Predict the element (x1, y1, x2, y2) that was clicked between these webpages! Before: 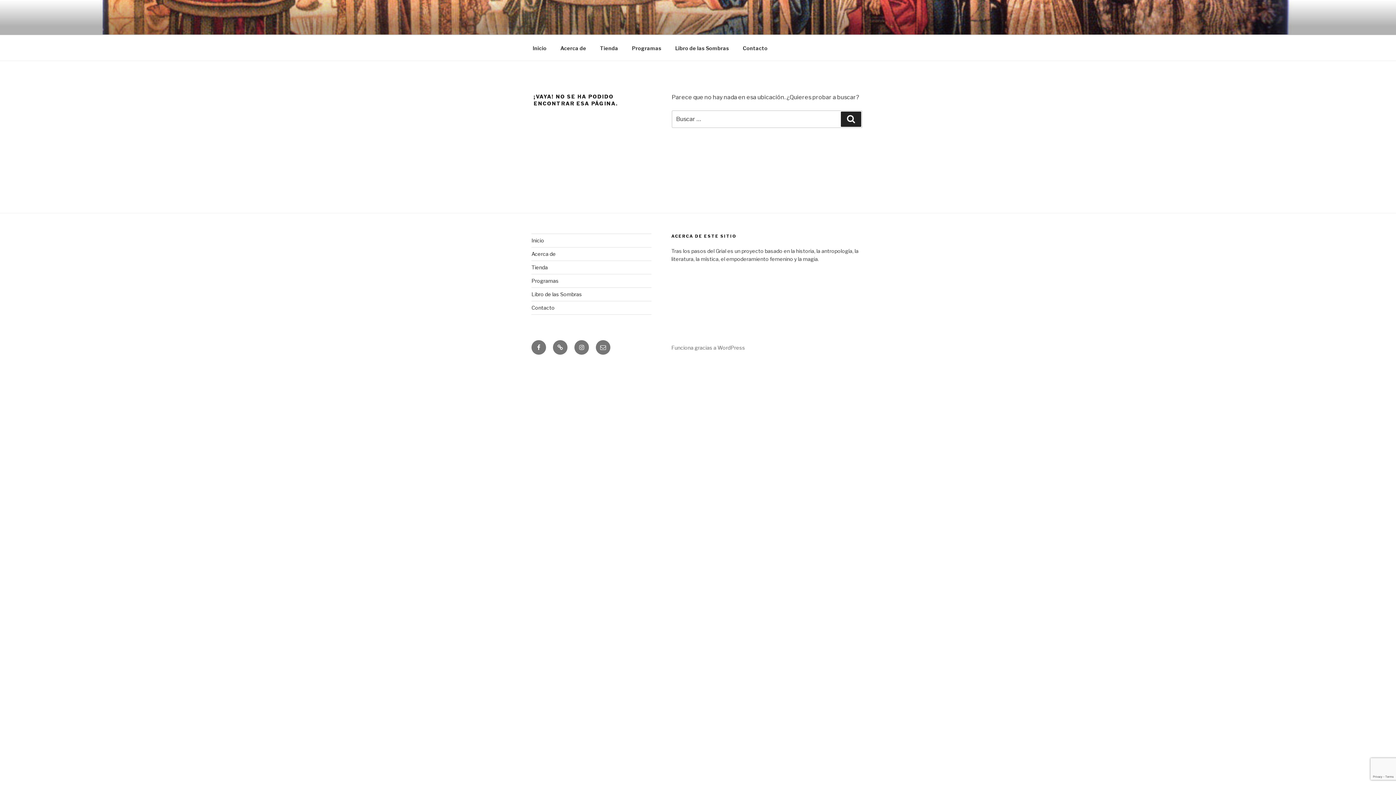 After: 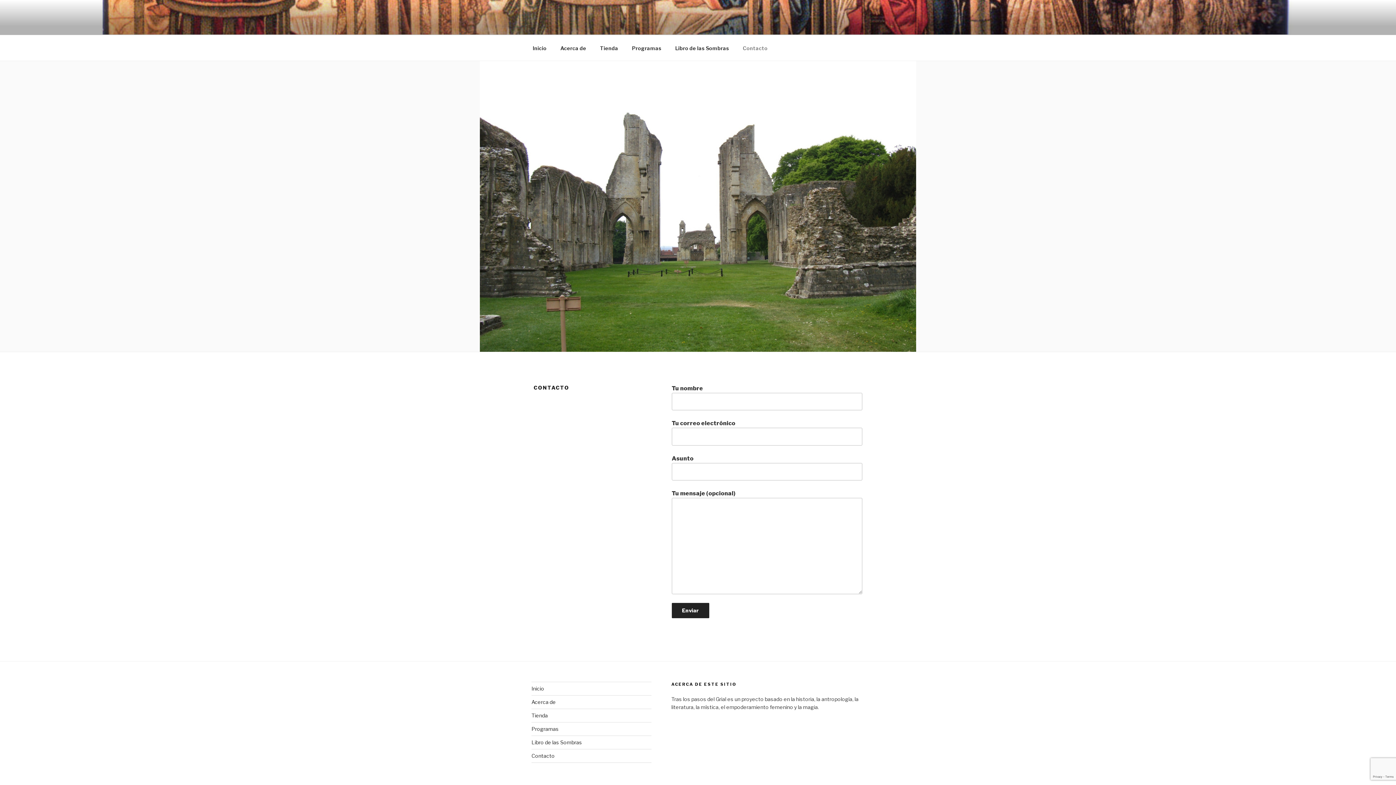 Action: label: Contacto bbox: (531, 304, 554, 311)